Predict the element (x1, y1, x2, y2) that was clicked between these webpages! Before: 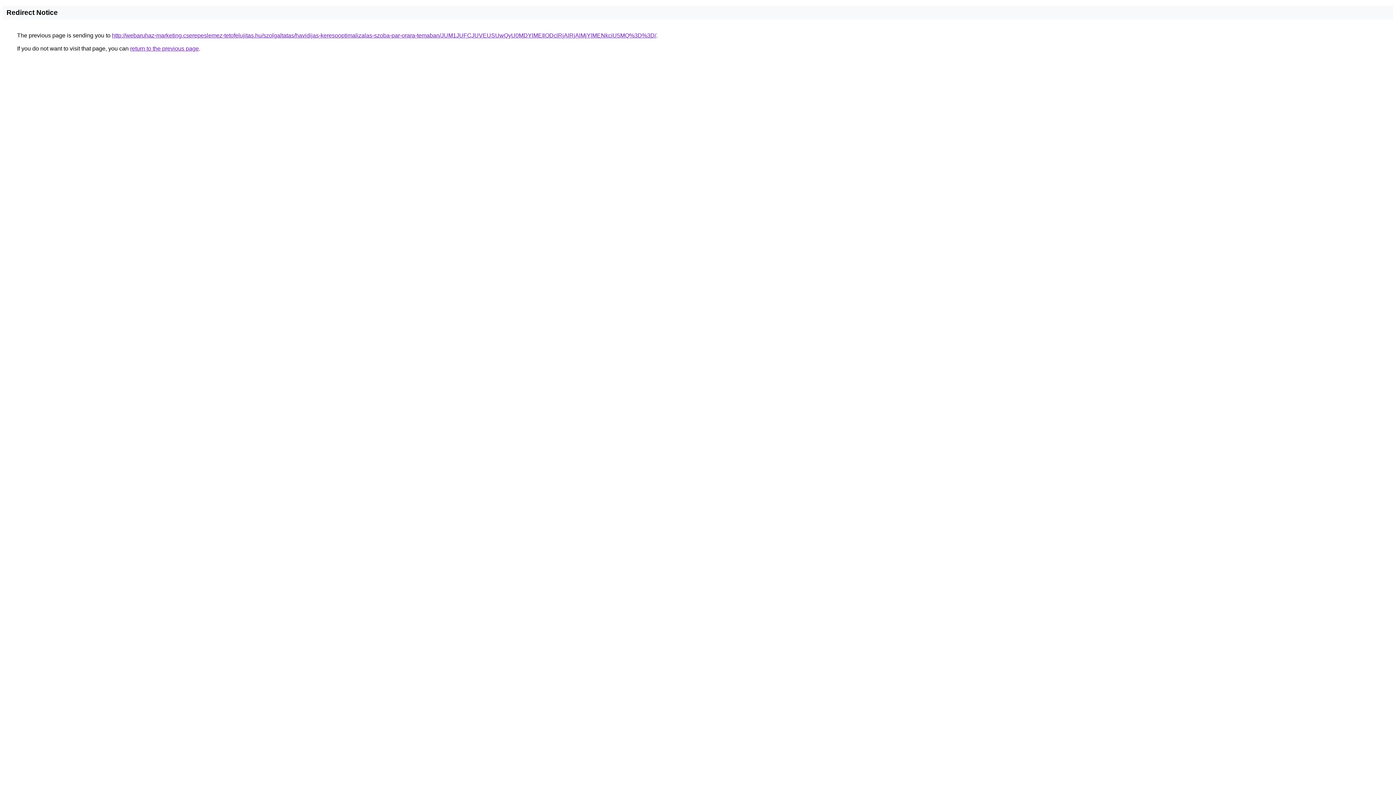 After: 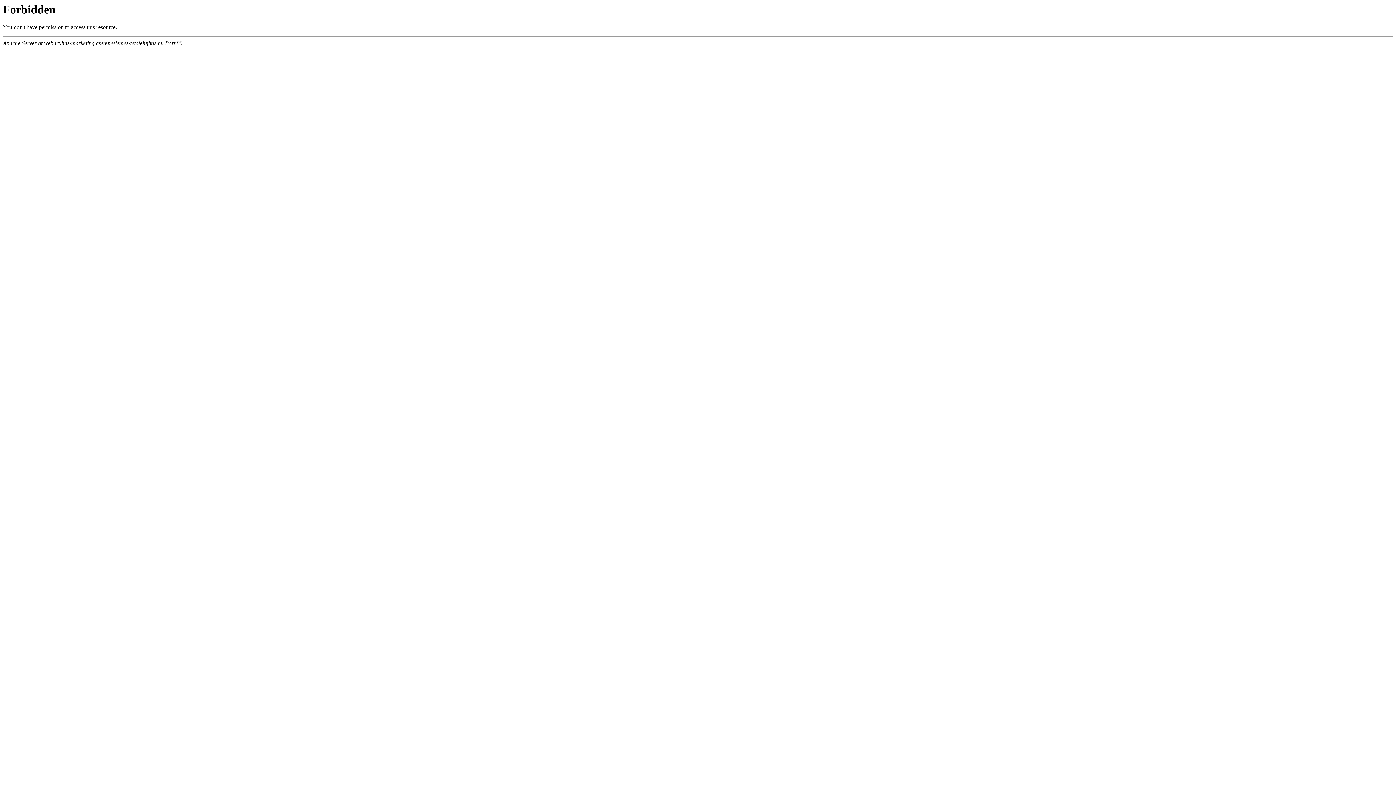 Action: bbox: (112, 32, 656, 38) label: http://webaruhaz-marketing.cserepeslemez-tetofelujitas.hu/szolgaltatas/havidijas-keresooptimalizalas-szoba-par-orara-temaban/JUM1JUFCJUVEUSUwQyU0MDYlMEIlODclRjAlRjAlMjYlMENkciU5MQ%3D%3D/